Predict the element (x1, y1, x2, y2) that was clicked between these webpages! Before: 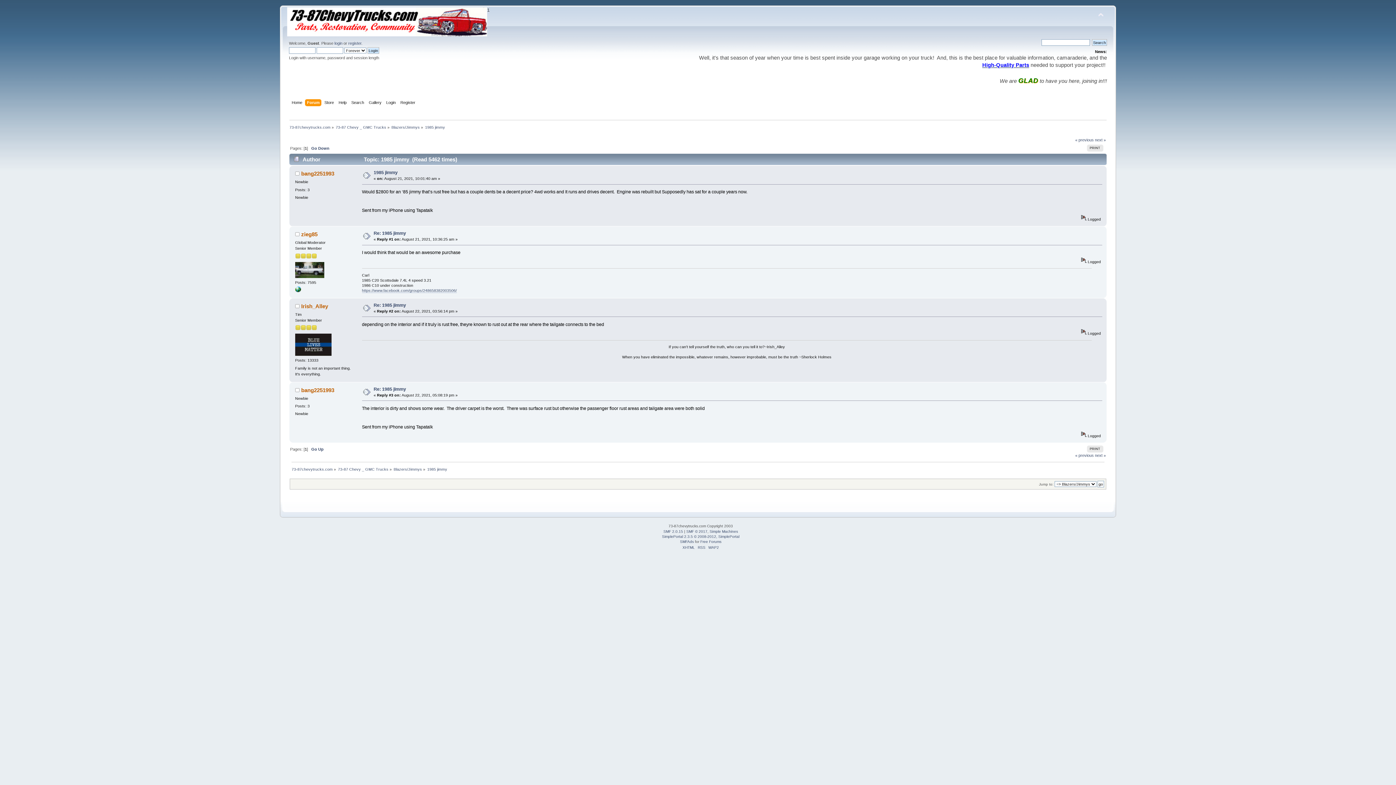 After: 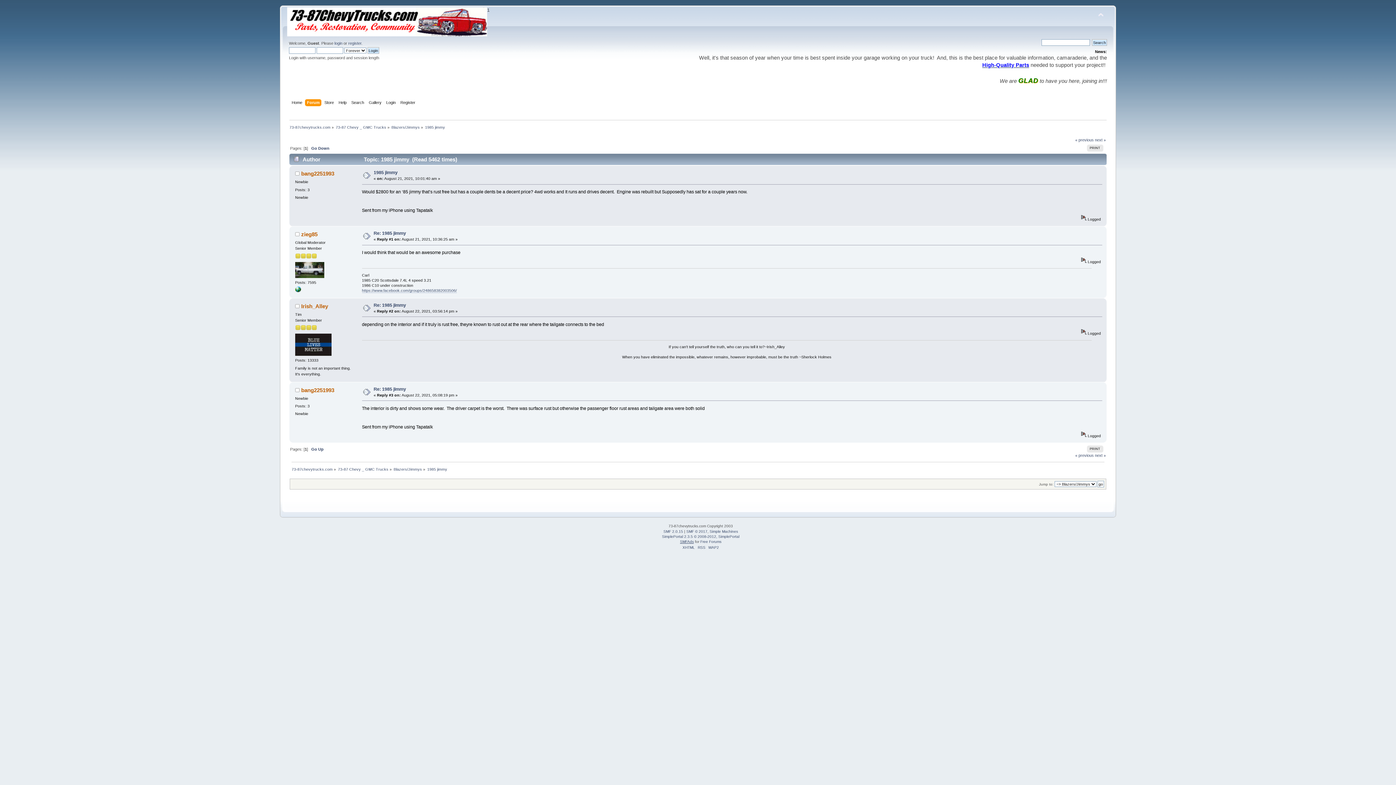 Action: bbox: (680, 539, 694, 543) label: SMFAds